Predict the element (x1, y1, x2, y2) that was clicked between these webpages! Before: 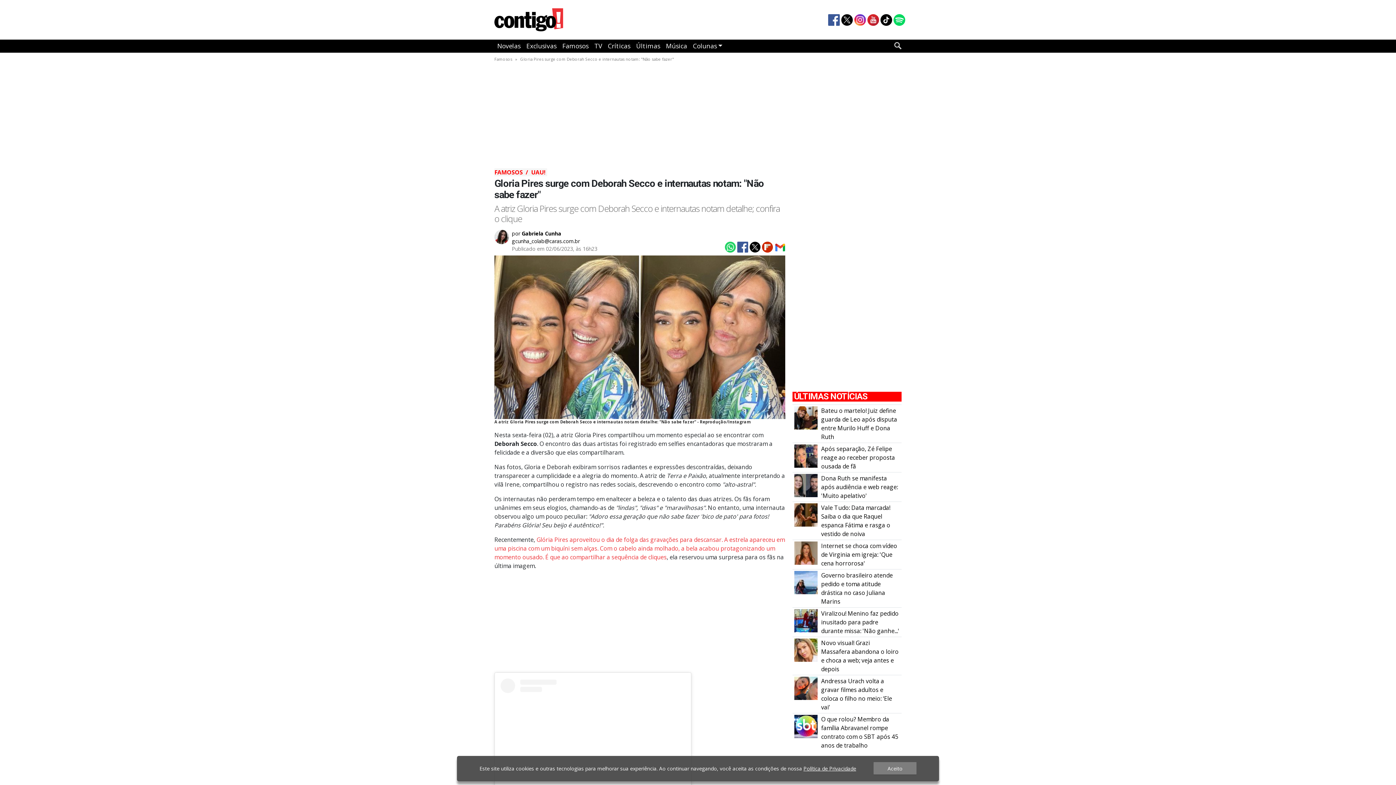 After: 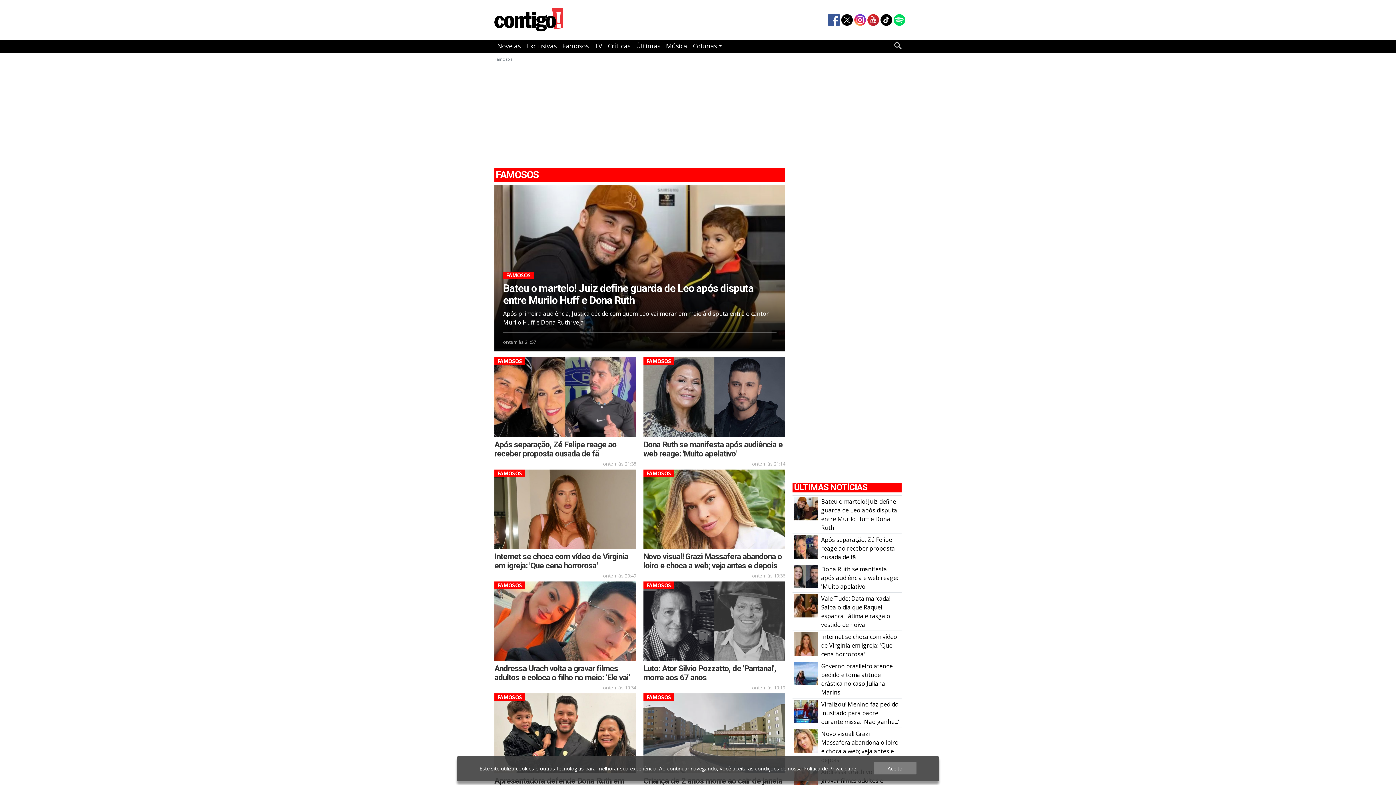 Action: bbox: (559, 39, 591, 52) label: Famosos